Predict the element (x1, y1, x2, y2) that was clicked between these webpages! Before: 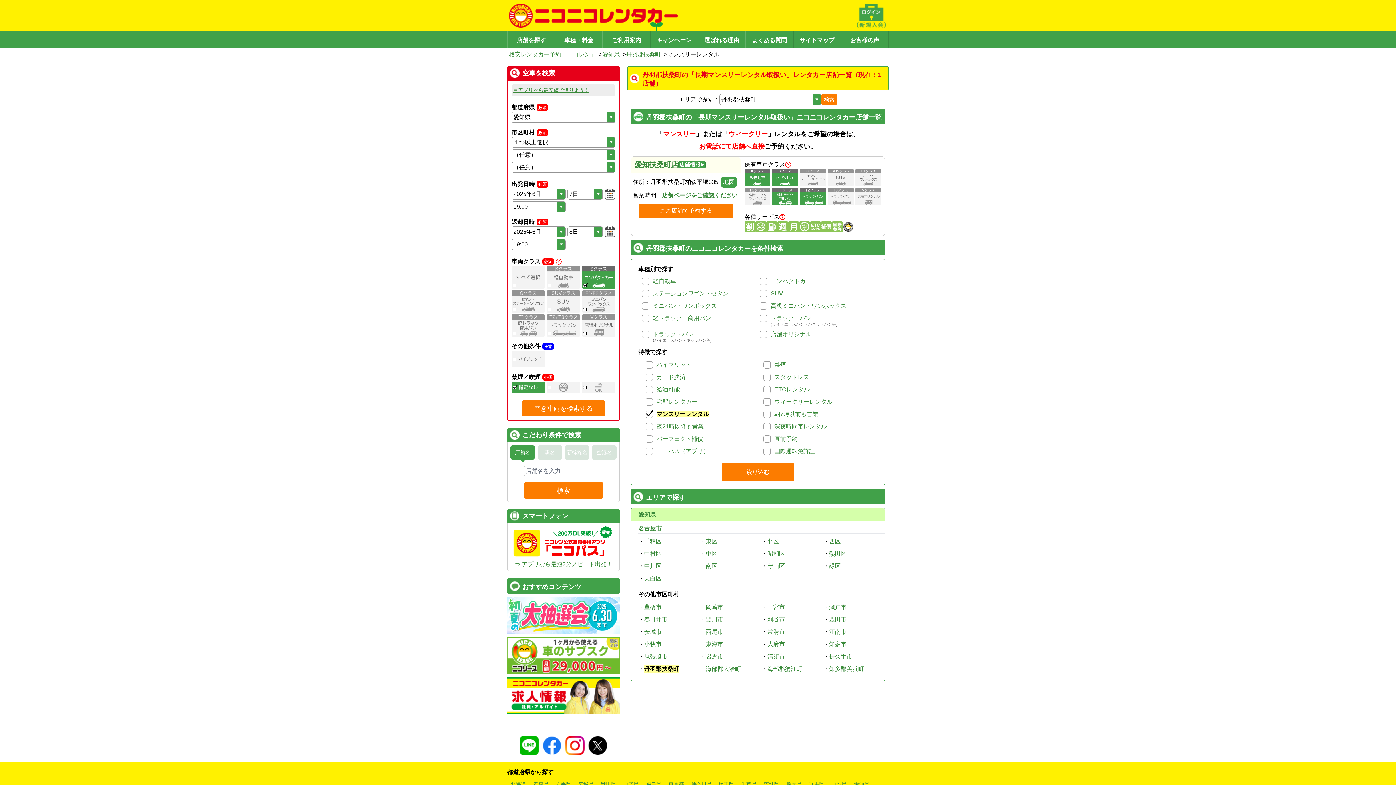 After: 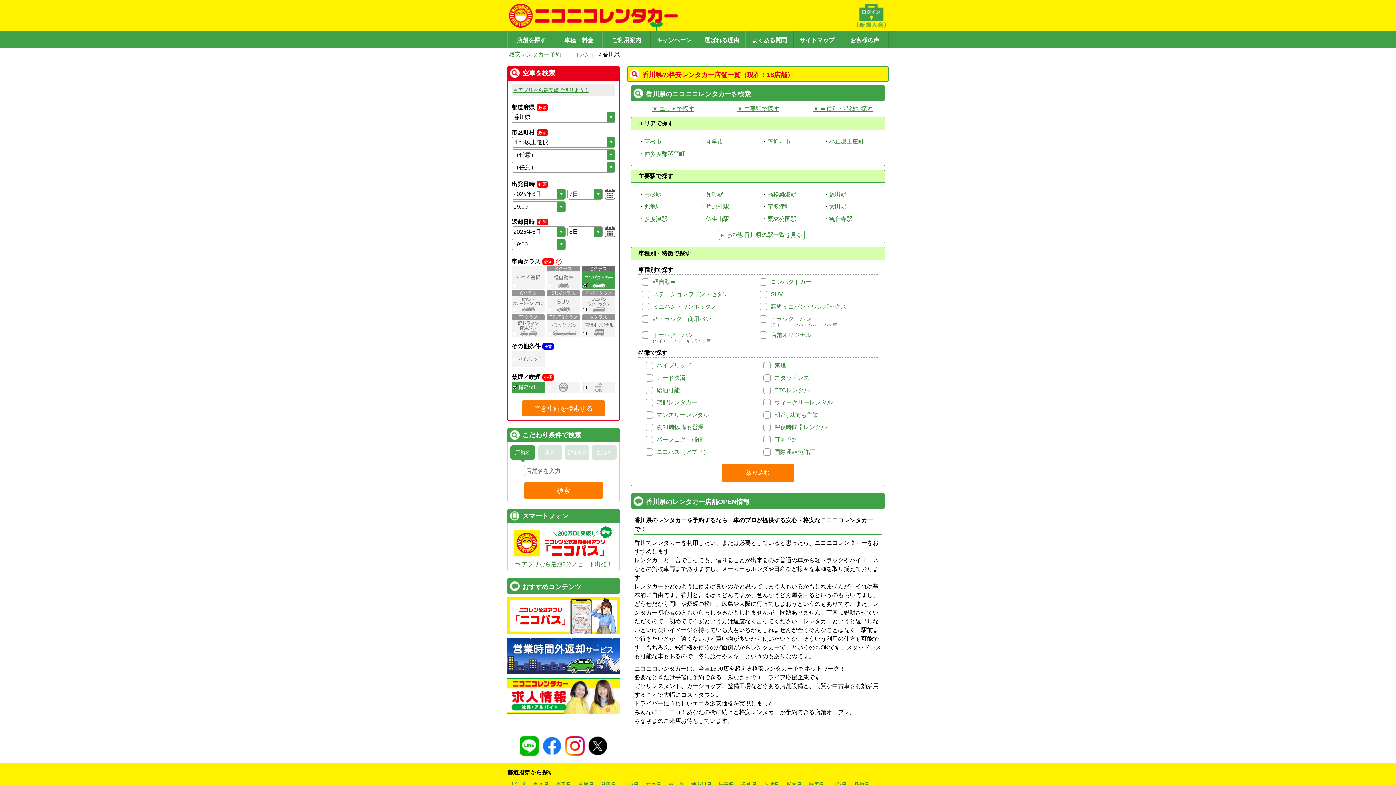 Action: label: 香川県 bbox: (601, 765, 616, 771)